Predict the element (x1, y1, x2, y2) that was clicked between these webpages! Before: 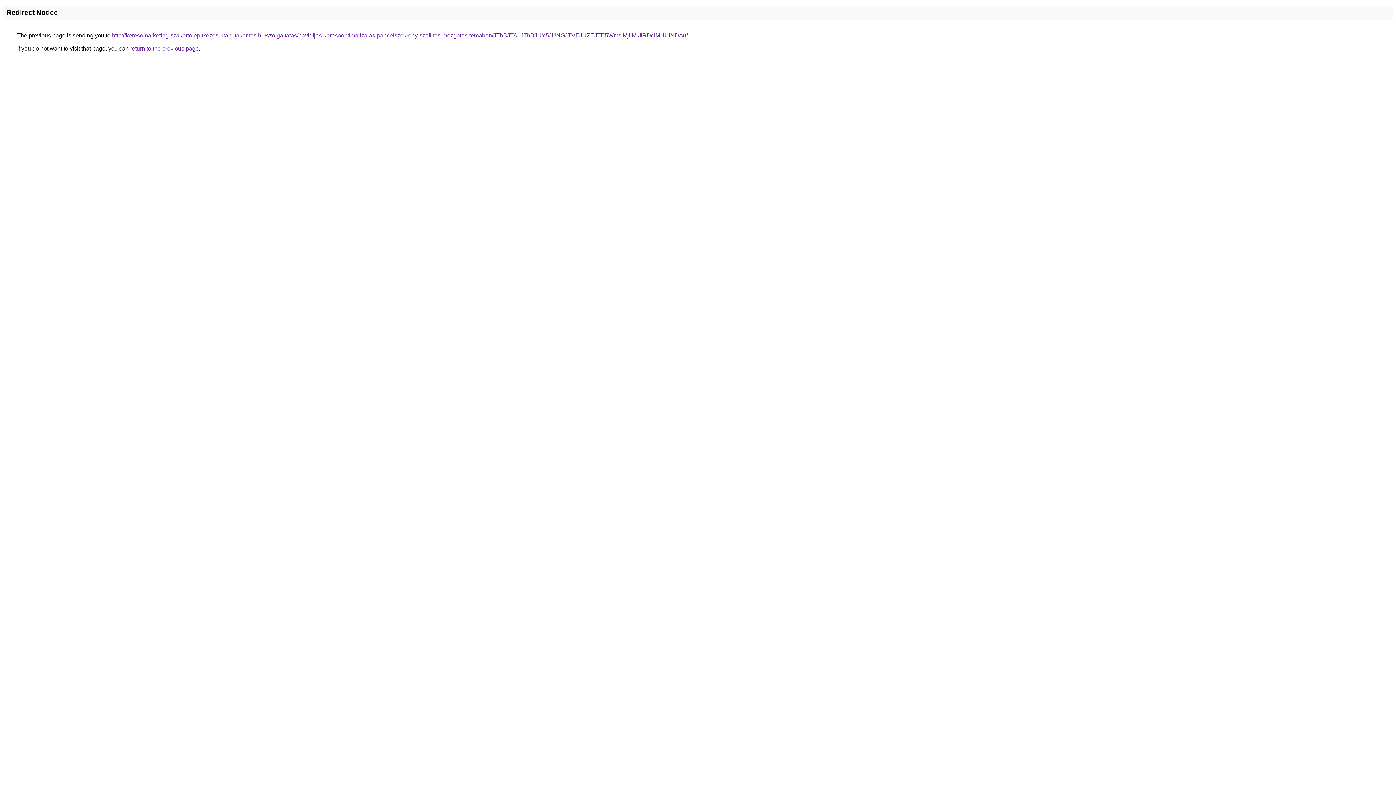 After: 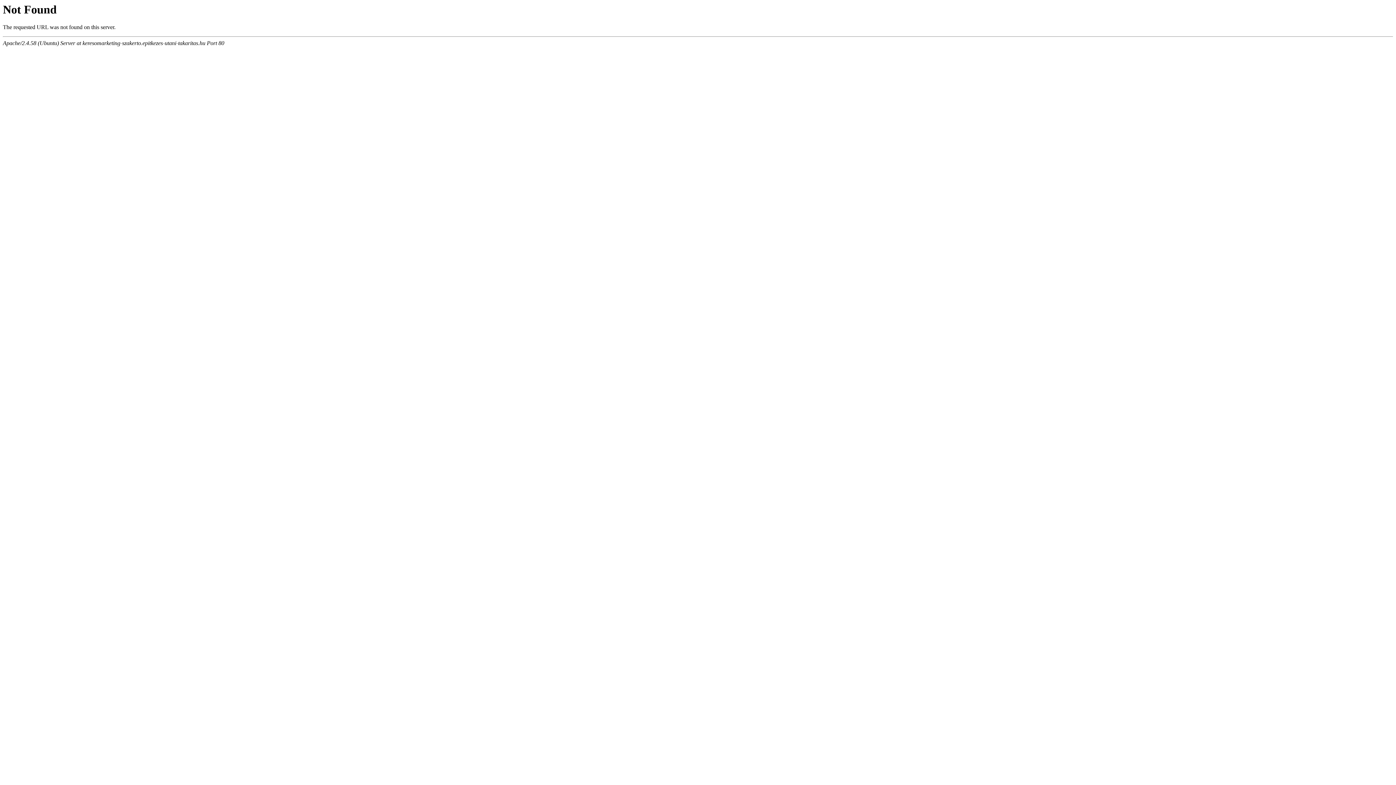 Action: bbox: (112, 32, 688, 38) label: http://keresomarketing-szakerto.epitkezes-utani-takaritas.hu/szolgaltatas/havidijas-keresooptimalizalas-pancelszekreny-szallitas-mozgatas-temaban/JThBJTA1JThBJUY5JUNGJTVEJUZEJTE5WmslMjIlMkIlRDclMUUlNDAu/